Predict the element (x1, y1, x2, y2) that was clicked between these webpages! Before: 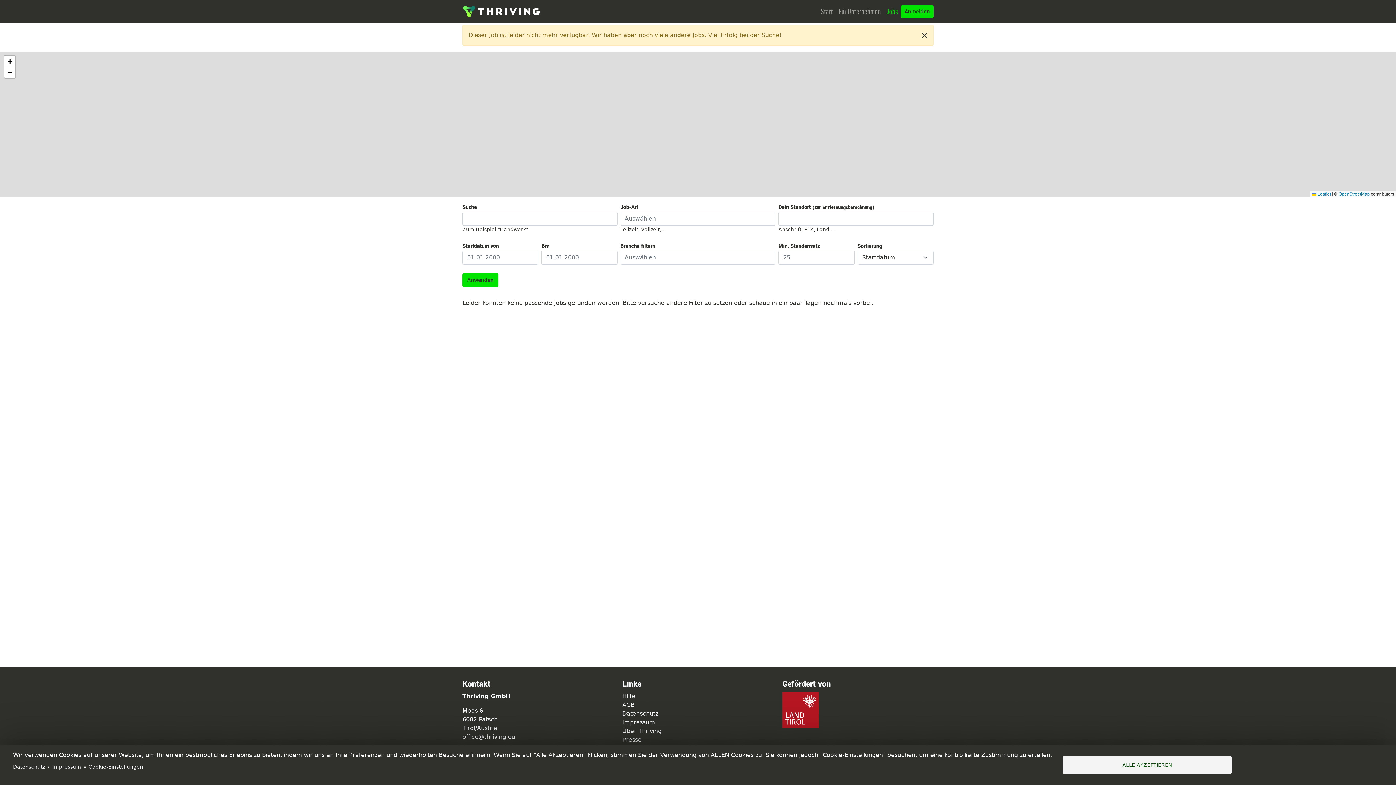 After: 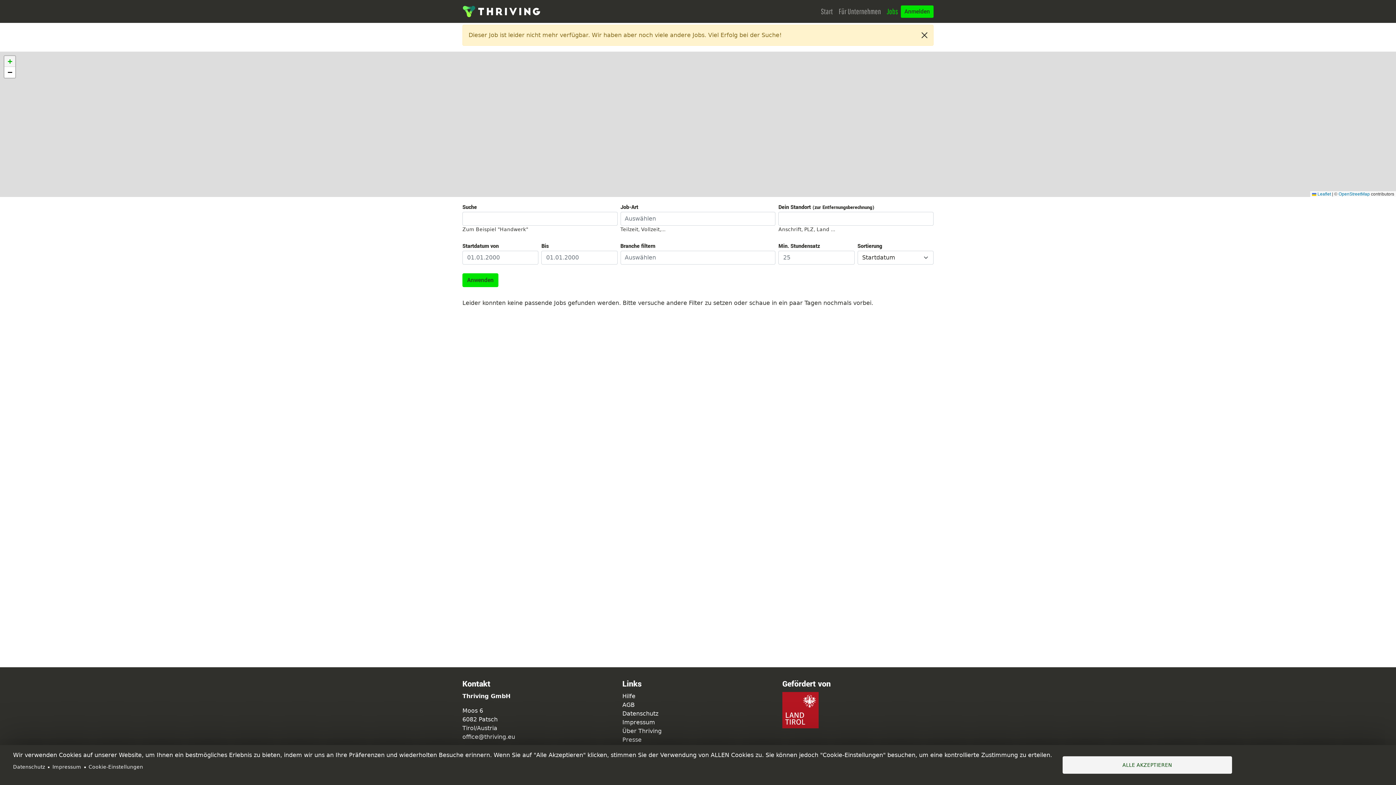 Action: bbox: (4, 56, 15, 67) label: Zoom in